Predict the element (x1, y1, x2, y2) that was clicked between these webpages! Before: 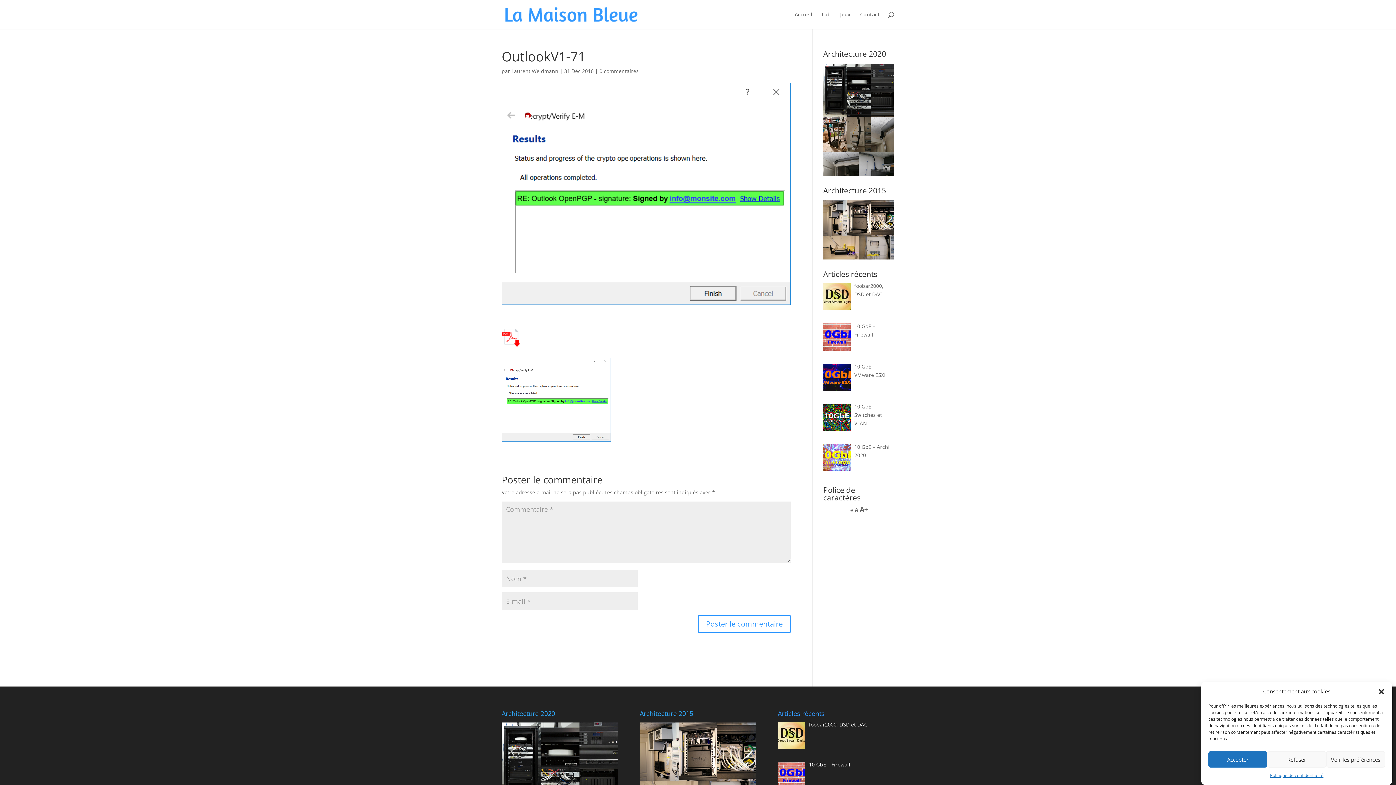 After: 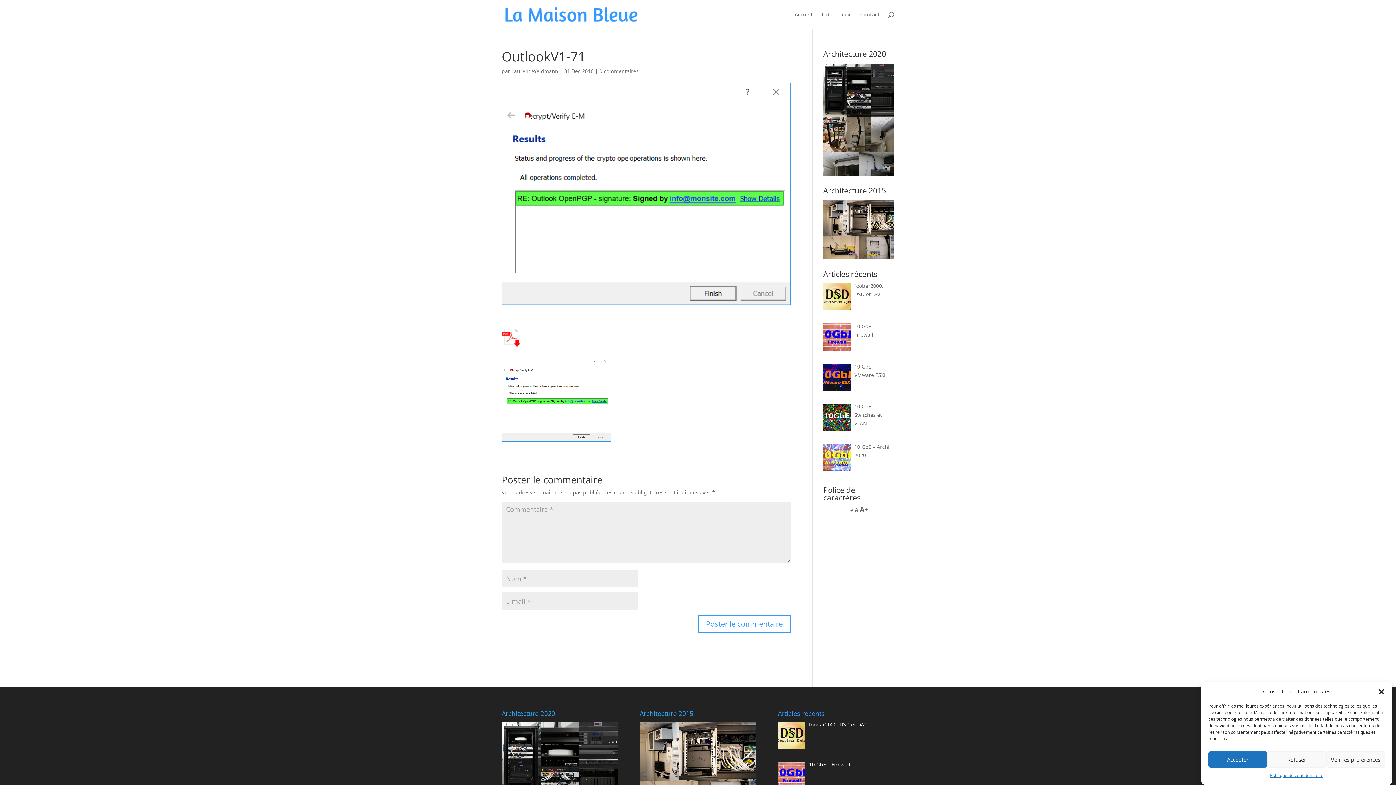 Action: label: A
Reset font size. bbox: (855, 506, 858, 513)